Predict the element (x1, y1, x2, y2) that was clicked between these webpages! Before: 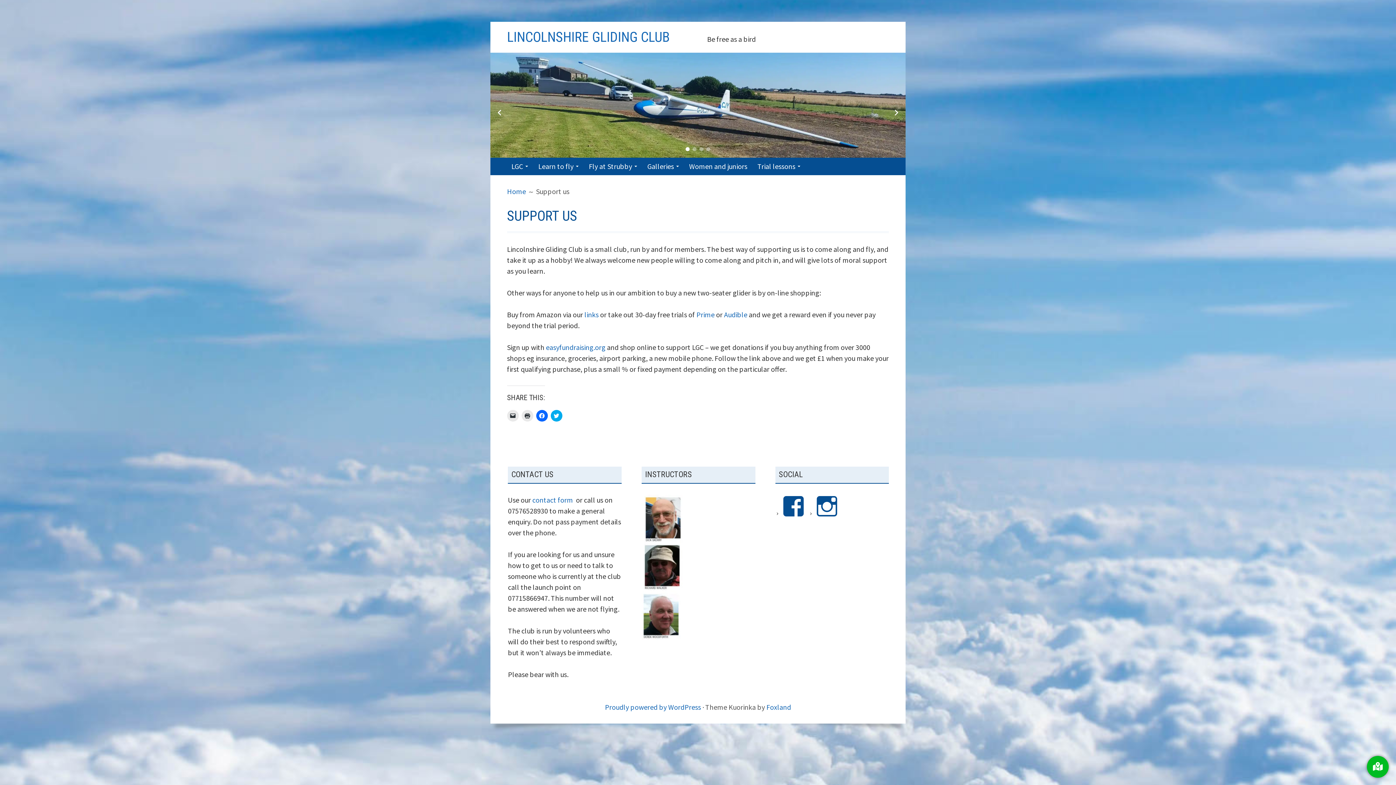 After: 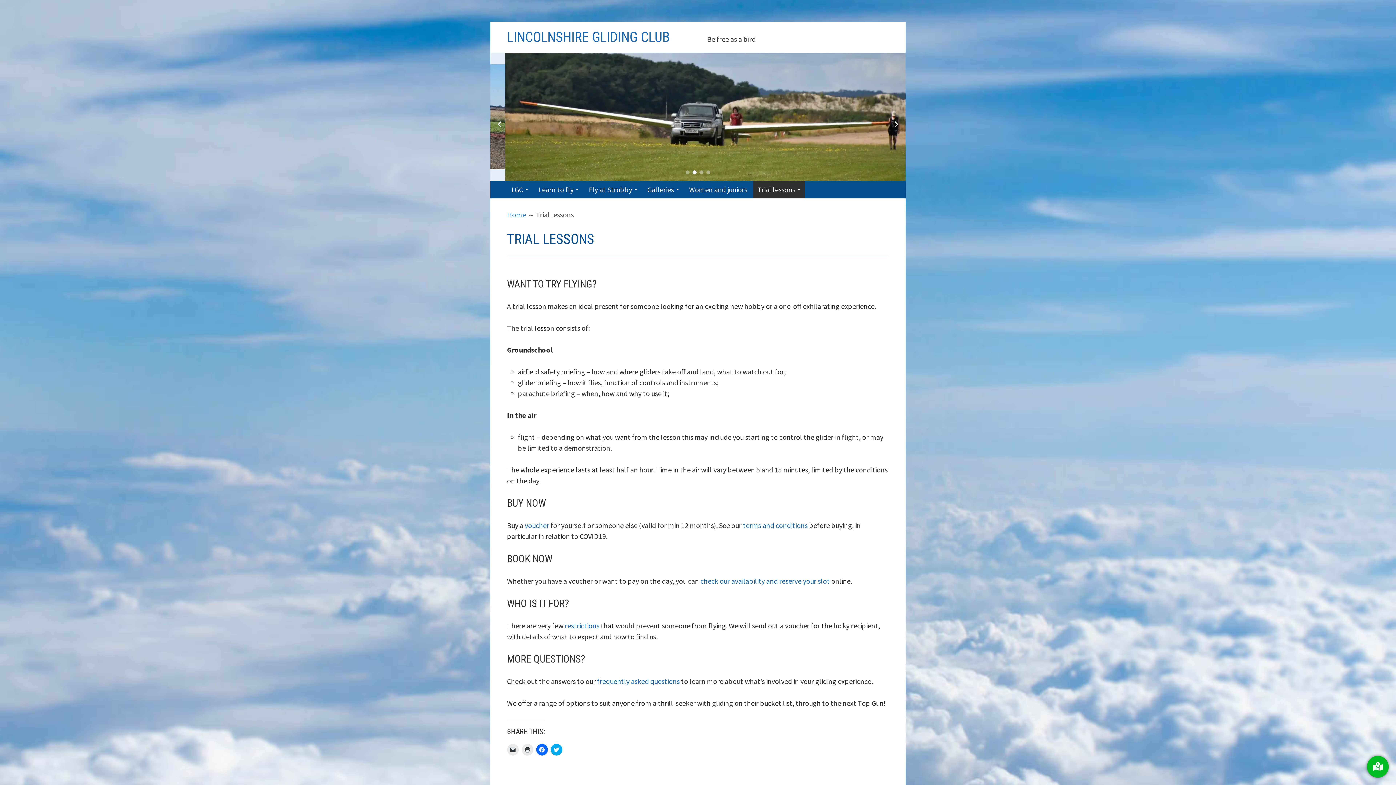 Action: bbox: (753, 157, 804, 175) label: Trial lessons